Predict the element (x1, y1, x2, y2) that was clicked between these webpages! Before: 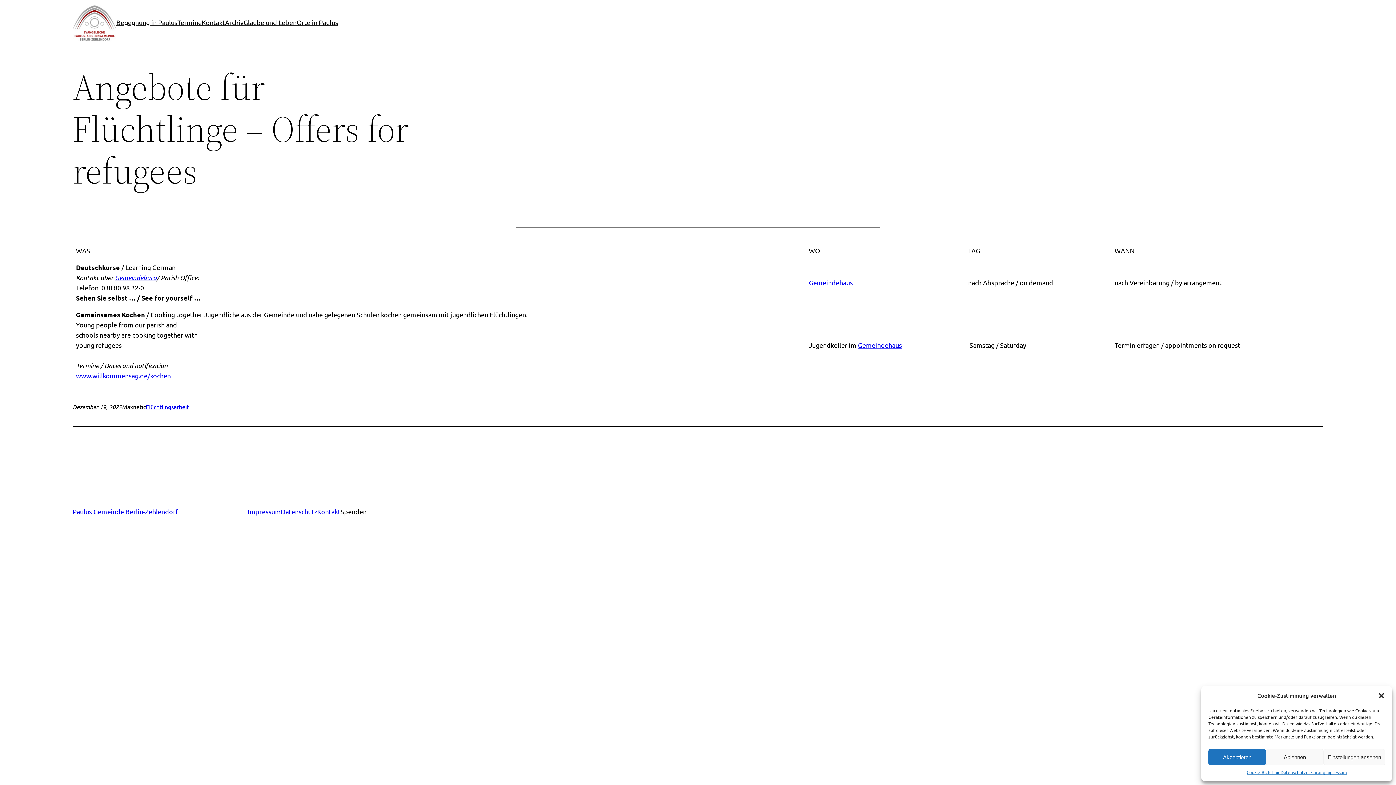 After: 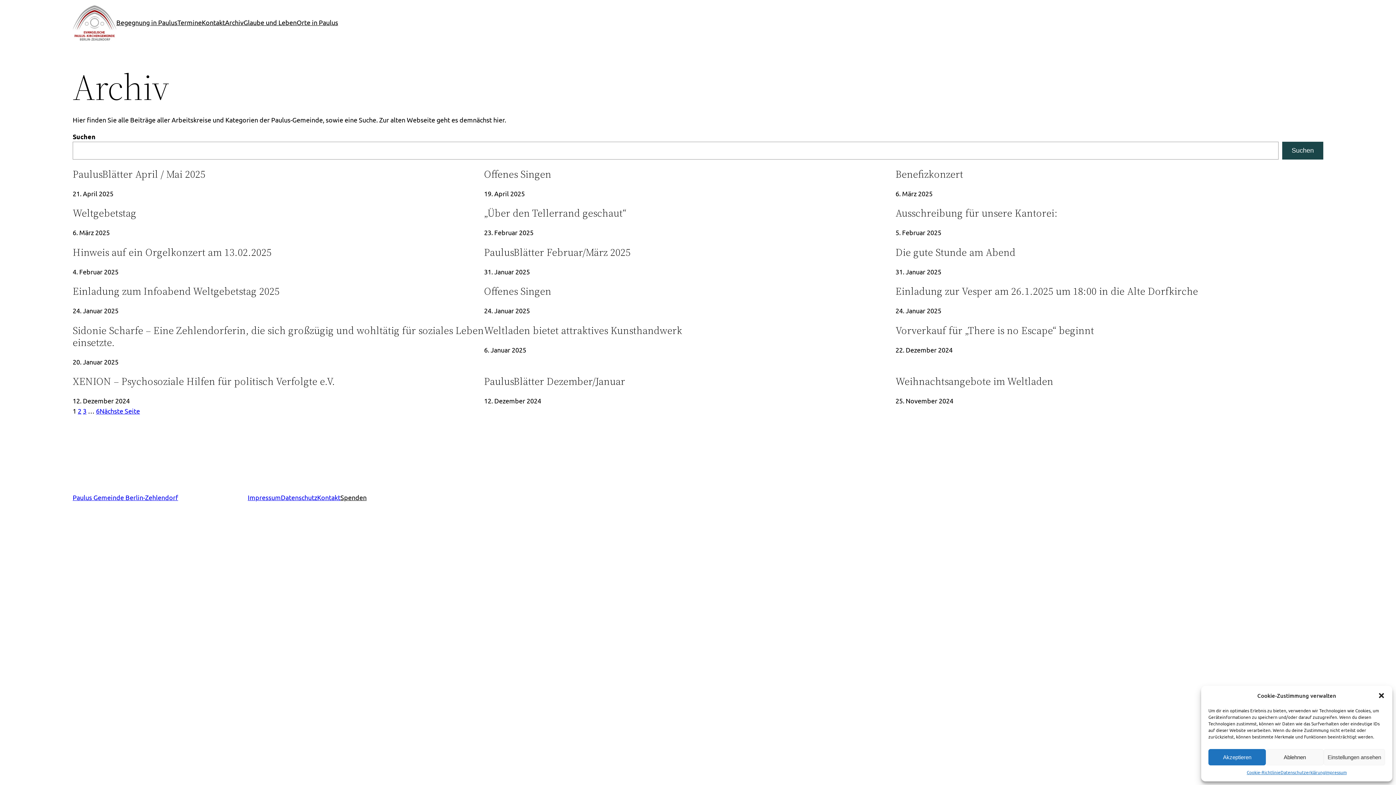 Action: bbox: (225, 17, 243, 27) label: Archiv